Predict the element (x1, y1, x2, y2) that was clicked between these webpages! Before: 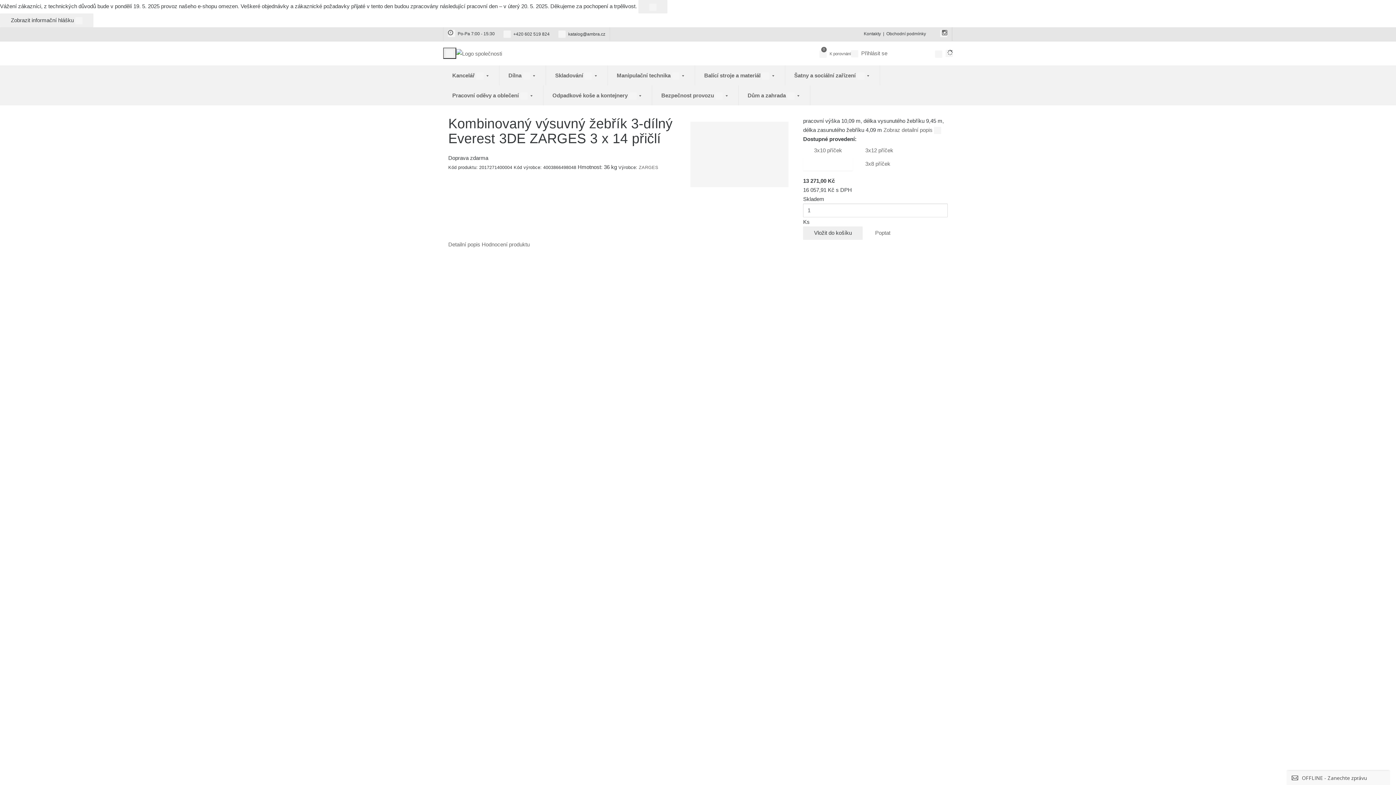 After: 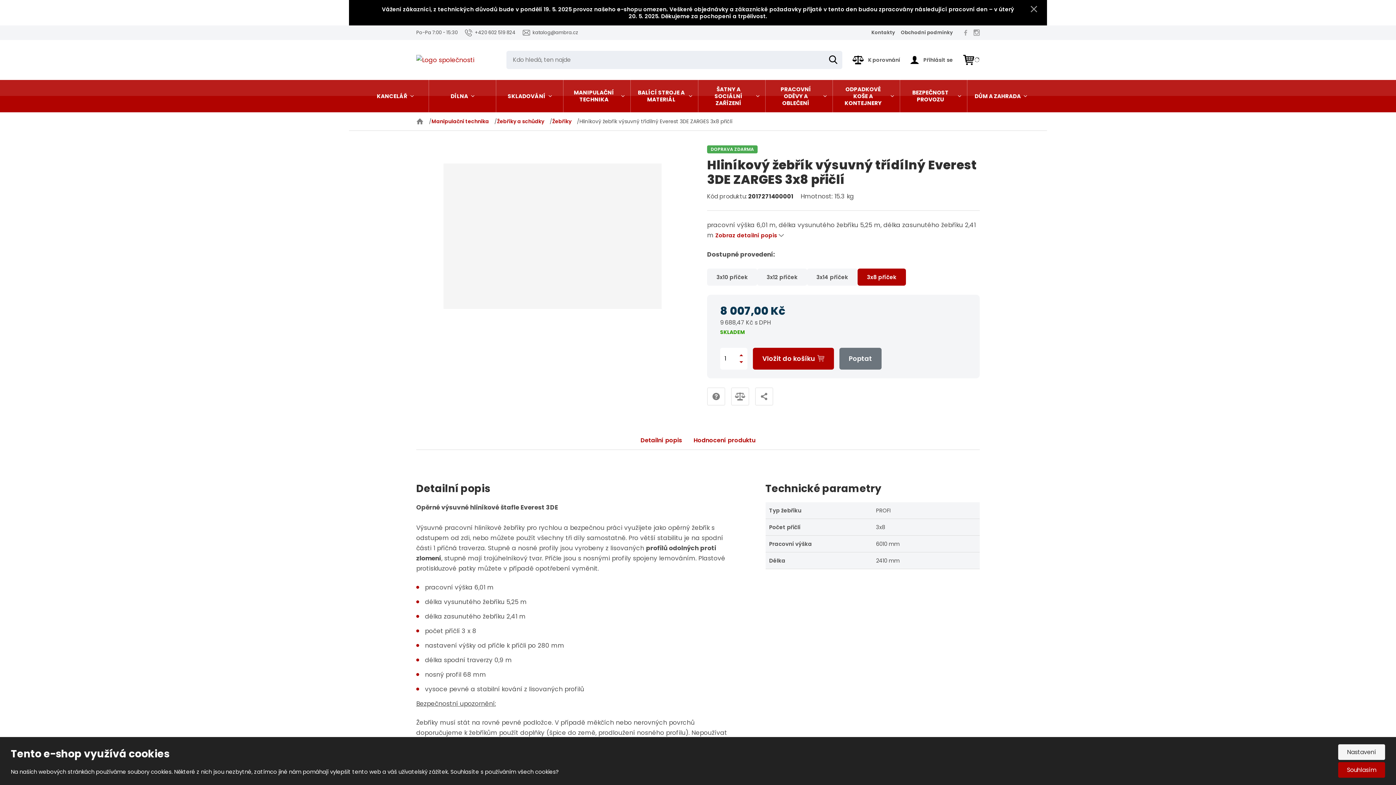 Action: label: 3x8 příček bbox: (854, 157, 901, 170)